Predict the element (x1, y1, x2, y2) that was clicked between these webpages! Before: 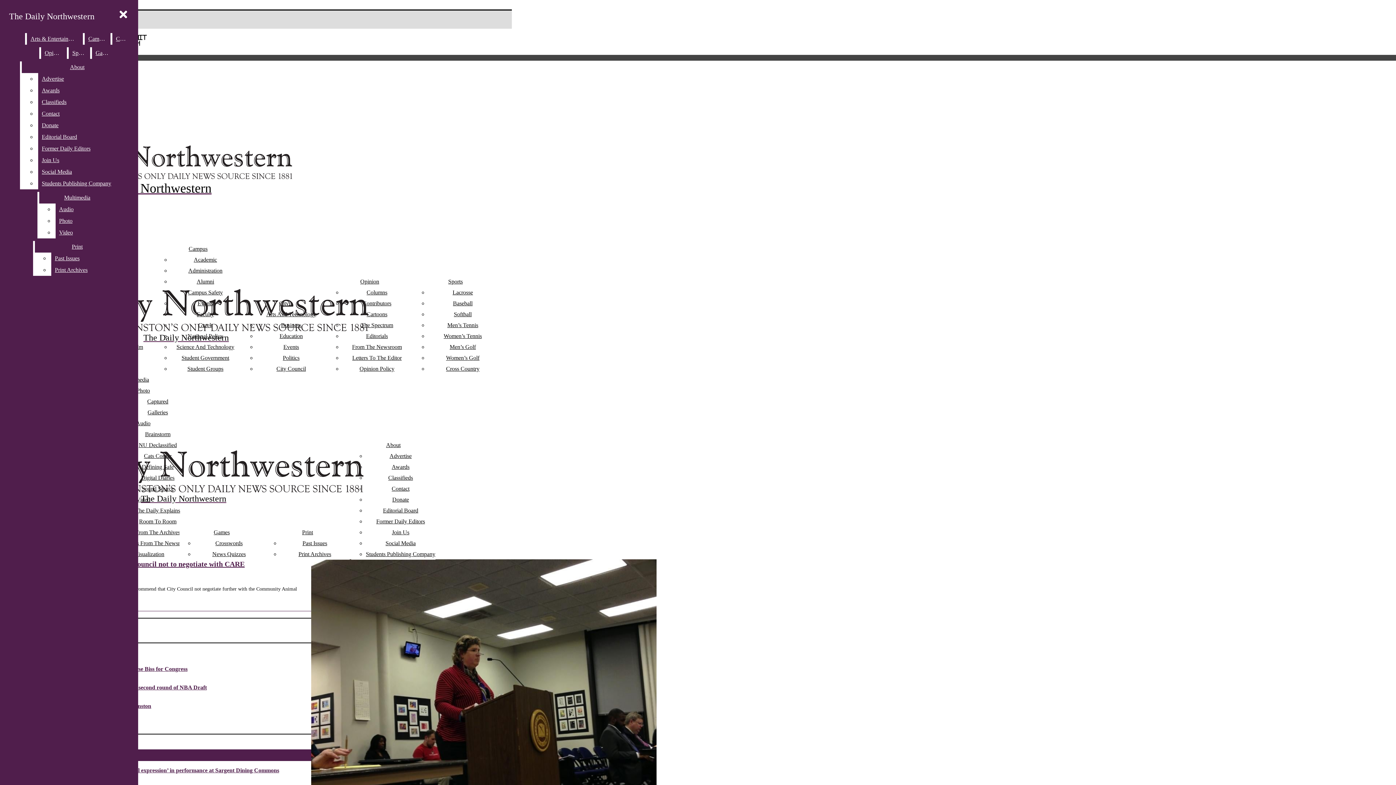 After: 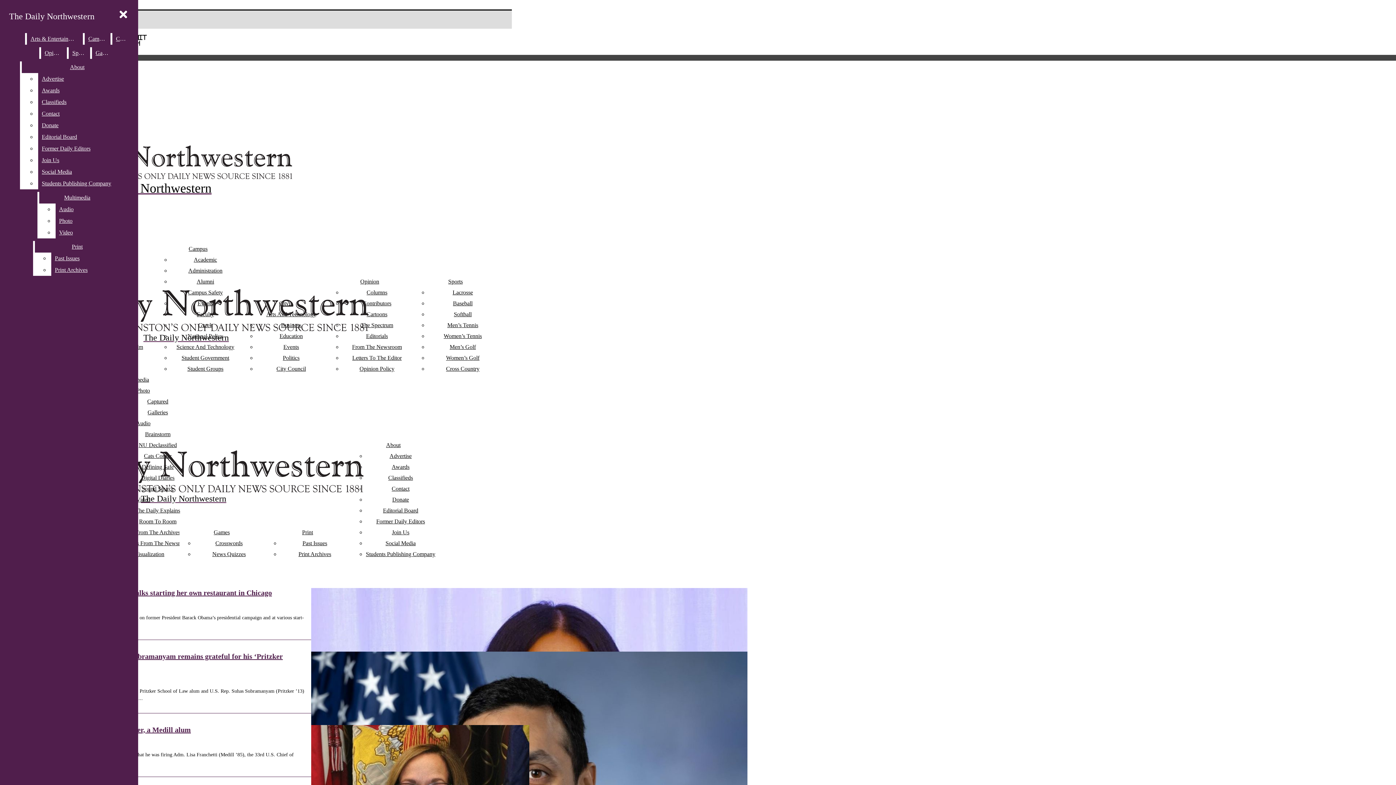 Action: bbox: (196, 278, 214, 284) label: Alumni